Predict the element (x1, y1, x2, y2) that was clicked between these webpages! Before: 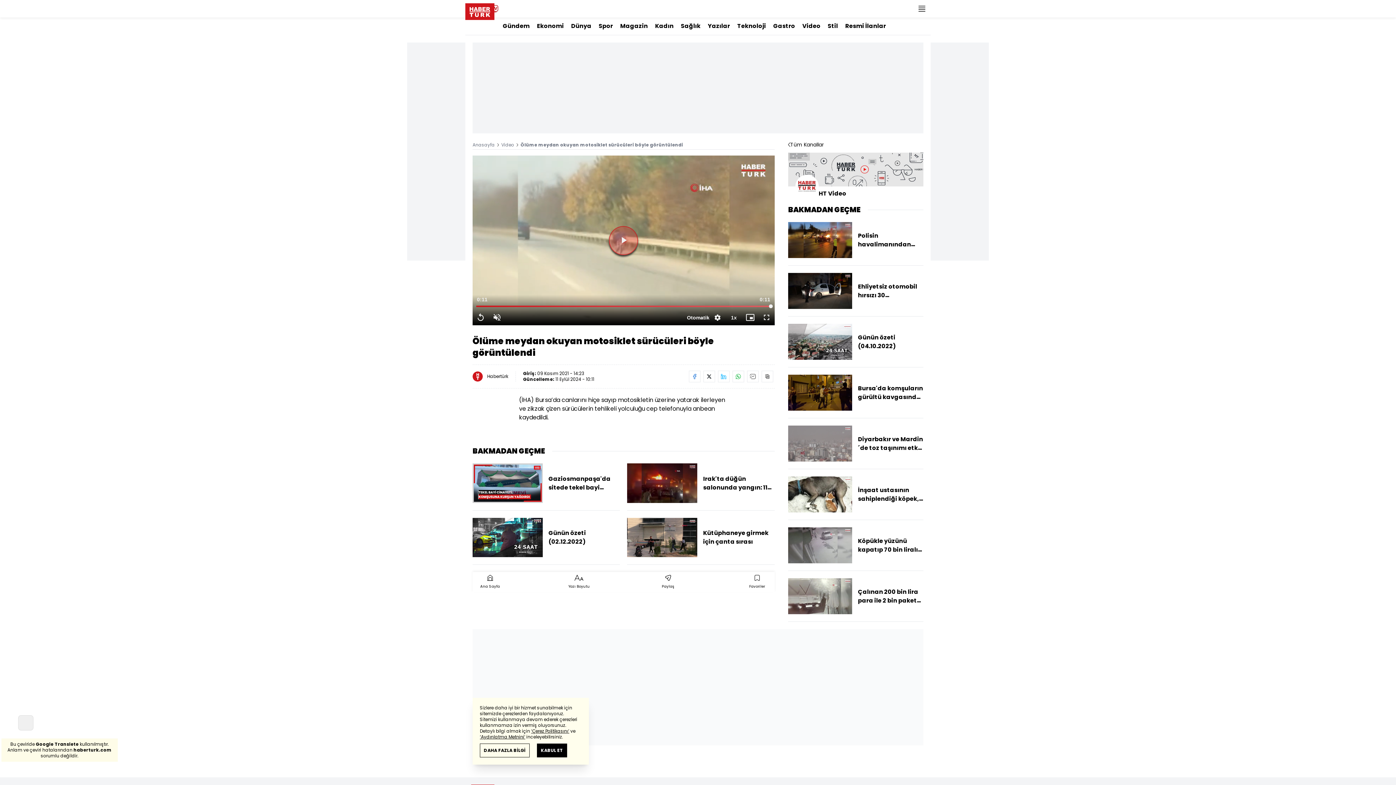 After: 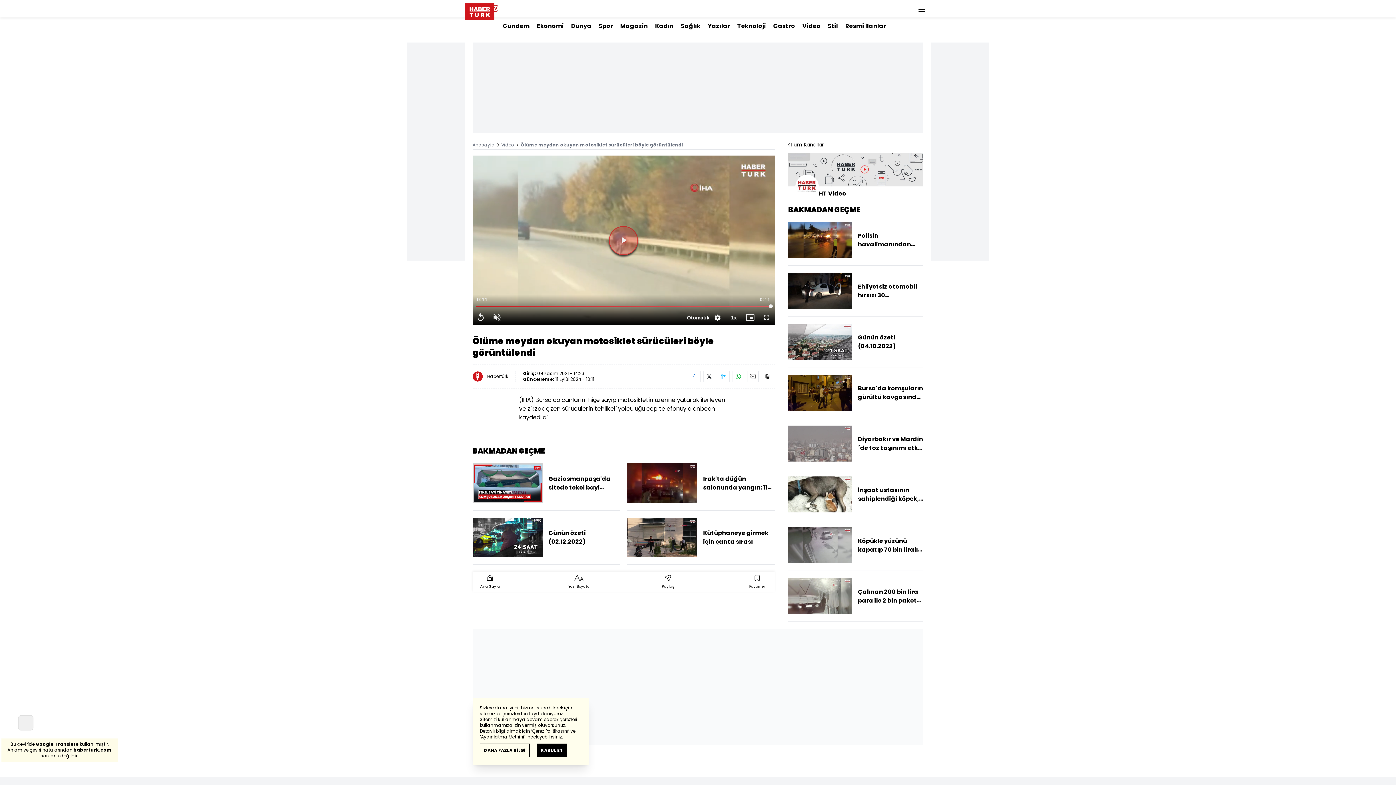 Action: label: Video bbox: (802, 17, 820, 34)